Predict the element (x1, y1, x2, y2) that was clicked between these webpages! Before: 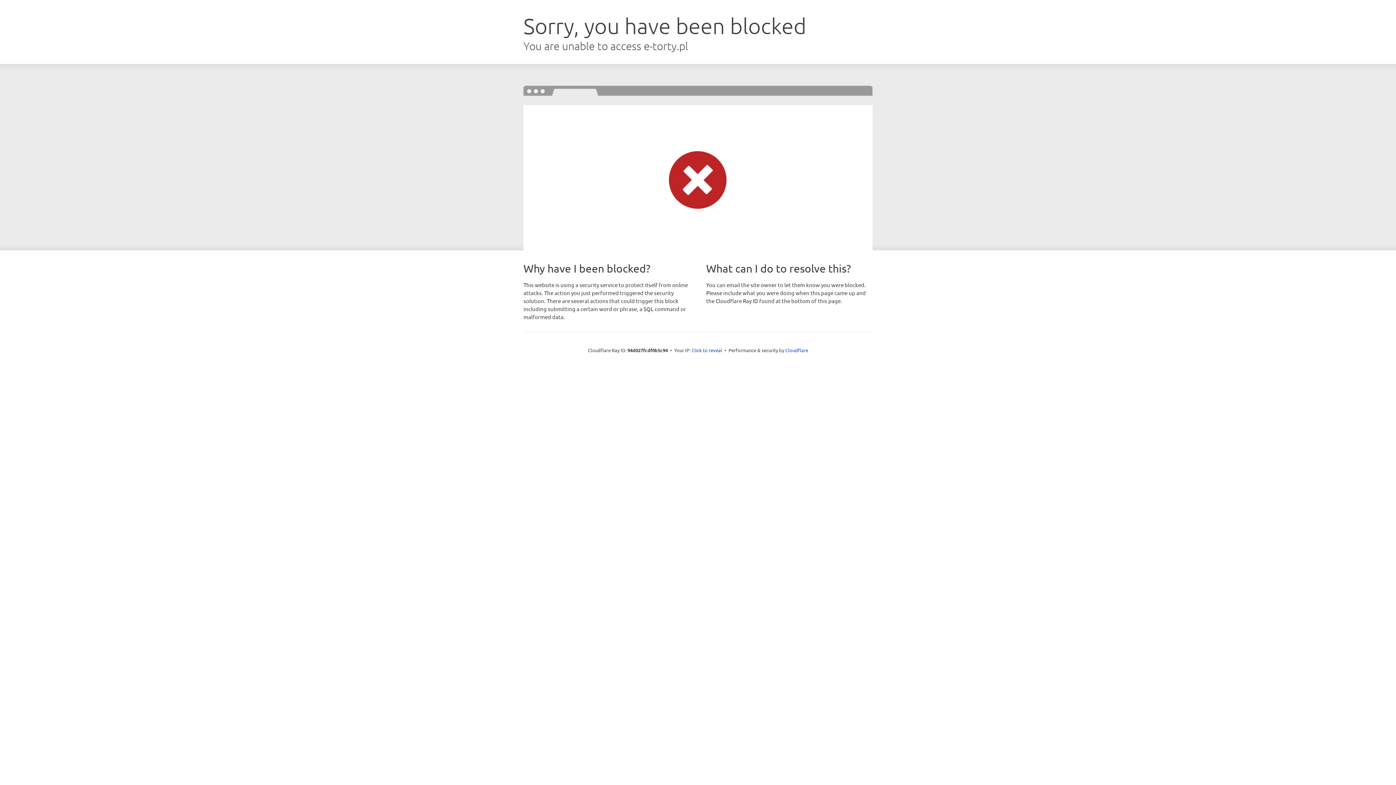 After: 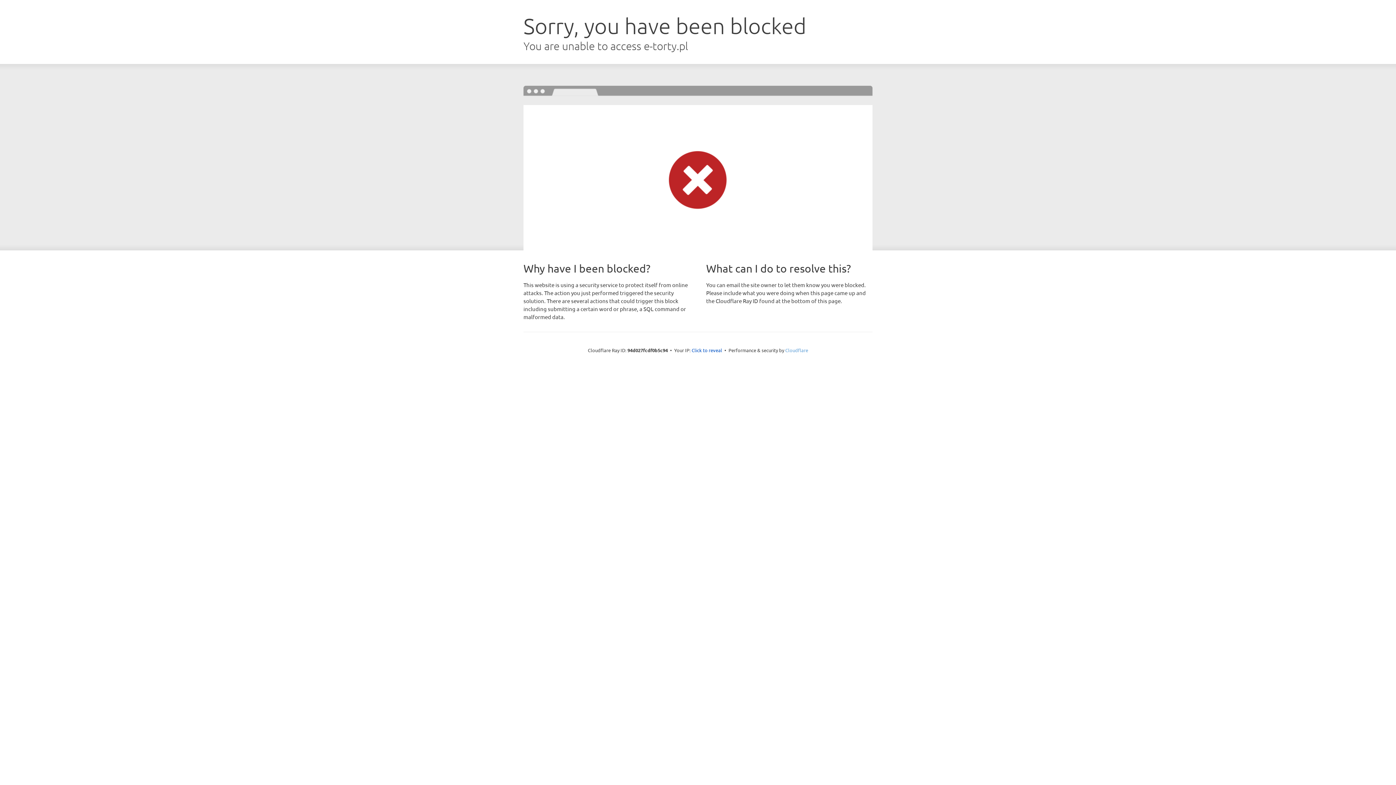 Action: bbox: (785, 347, 808, 353) label: Cloudflare